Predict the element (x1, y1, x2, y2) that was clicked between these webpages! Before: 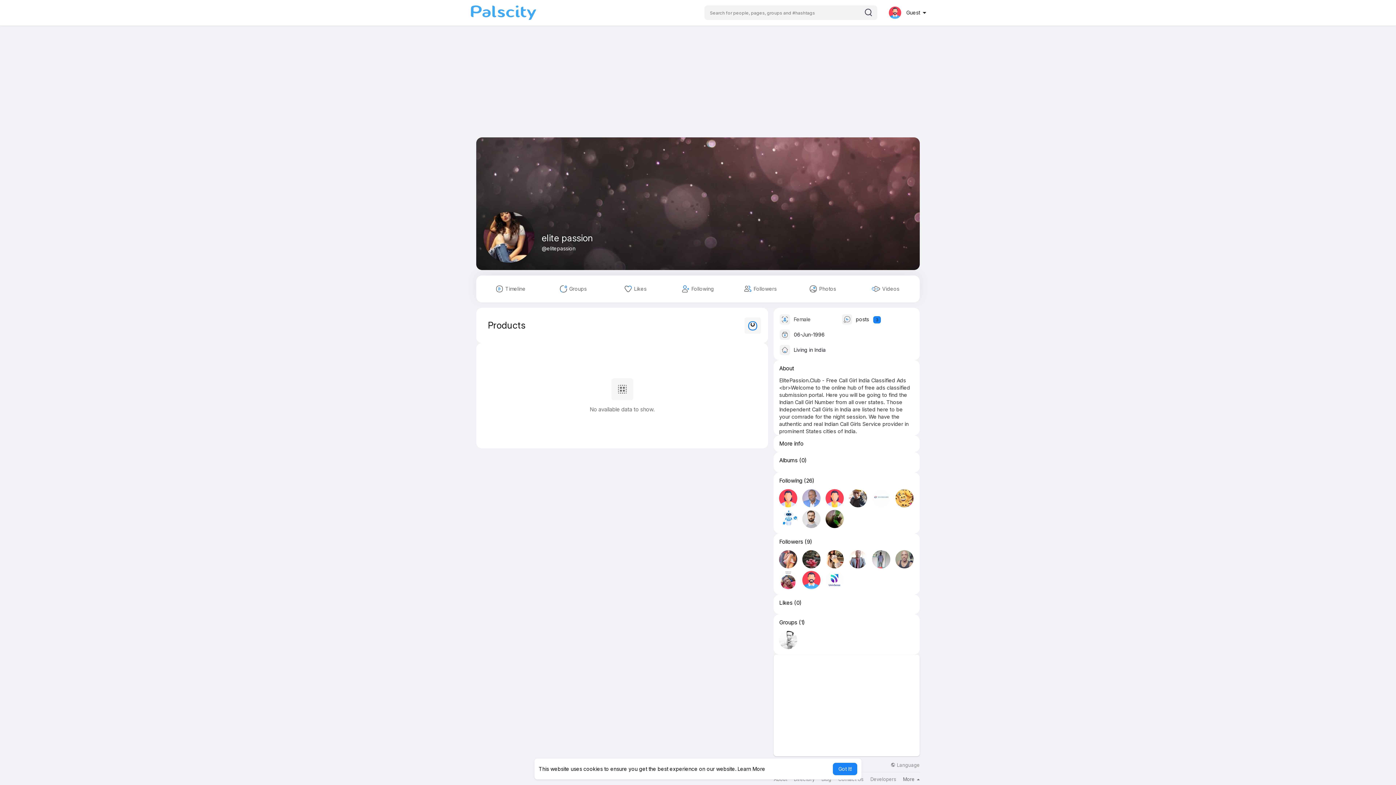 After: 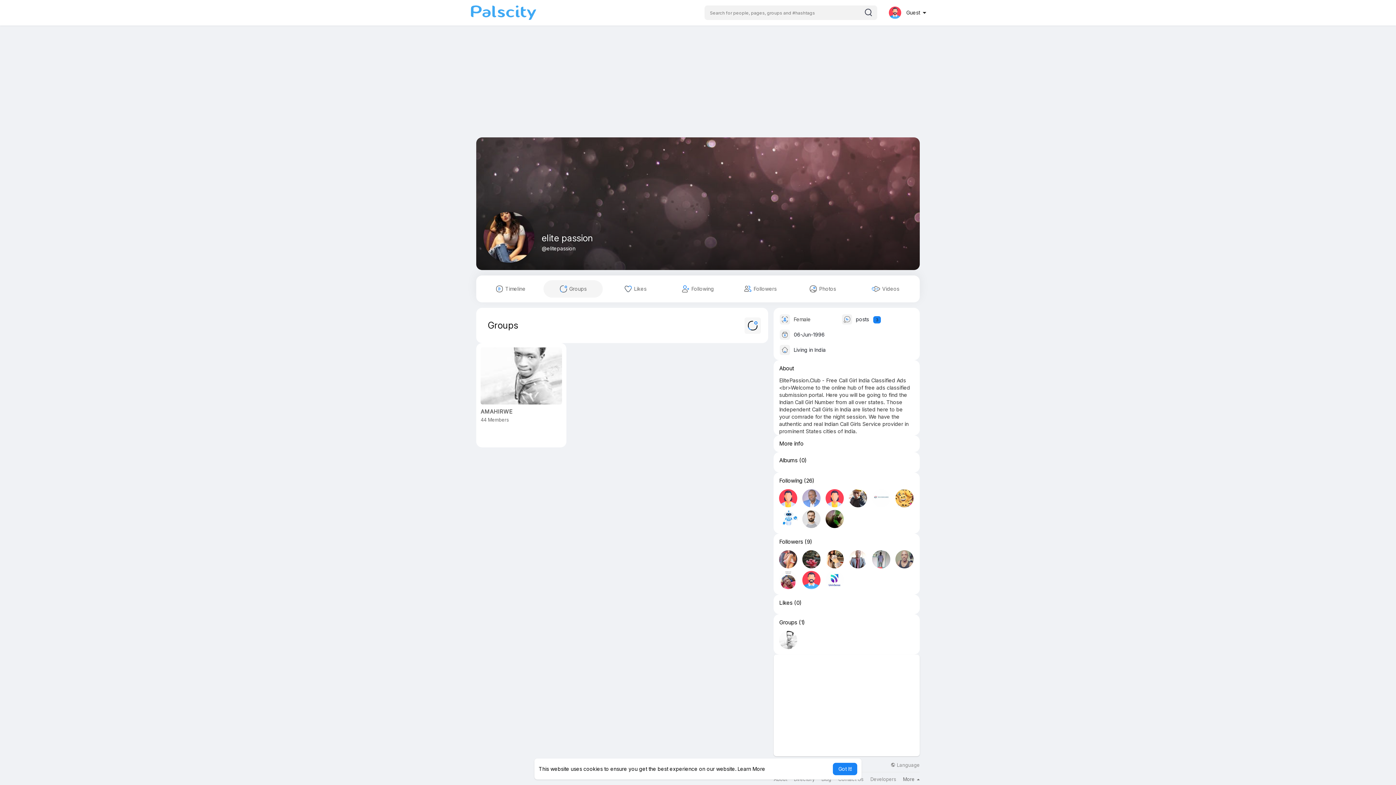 Action: label:  Groups bbox: (543, 280, 603, 297)